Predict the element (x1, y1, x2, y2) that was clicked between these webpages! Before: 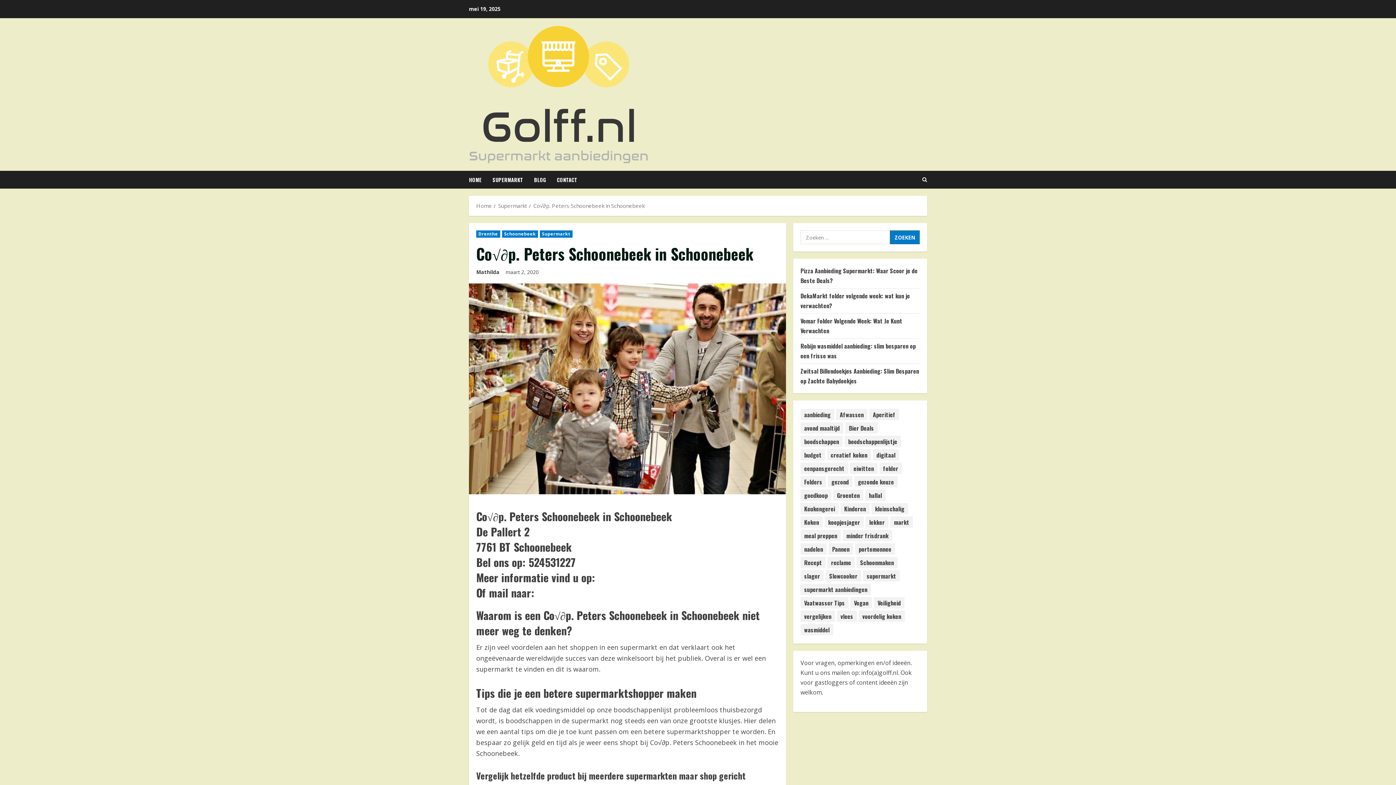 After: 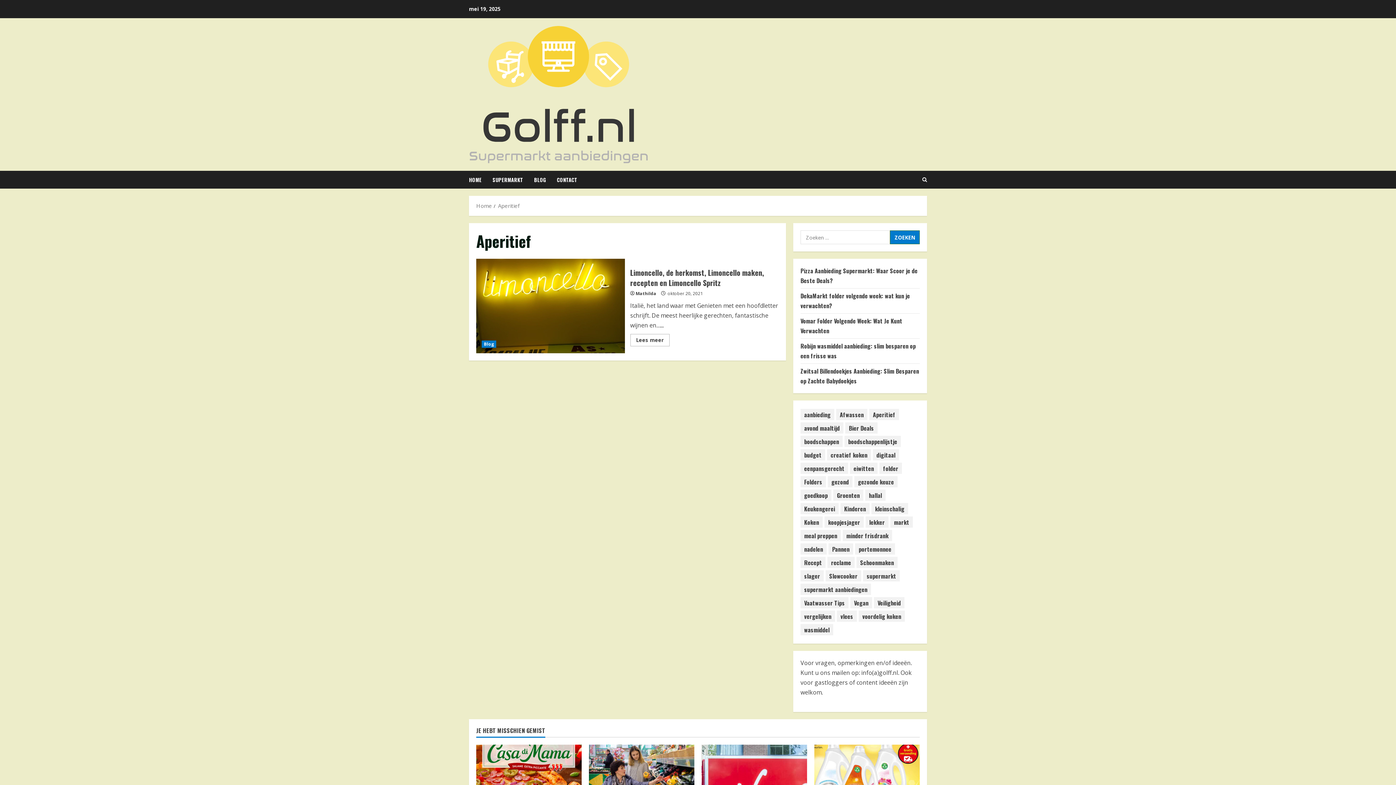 Action: label: Aperitief (1 item) bbox: (869, 409, 899, 420)